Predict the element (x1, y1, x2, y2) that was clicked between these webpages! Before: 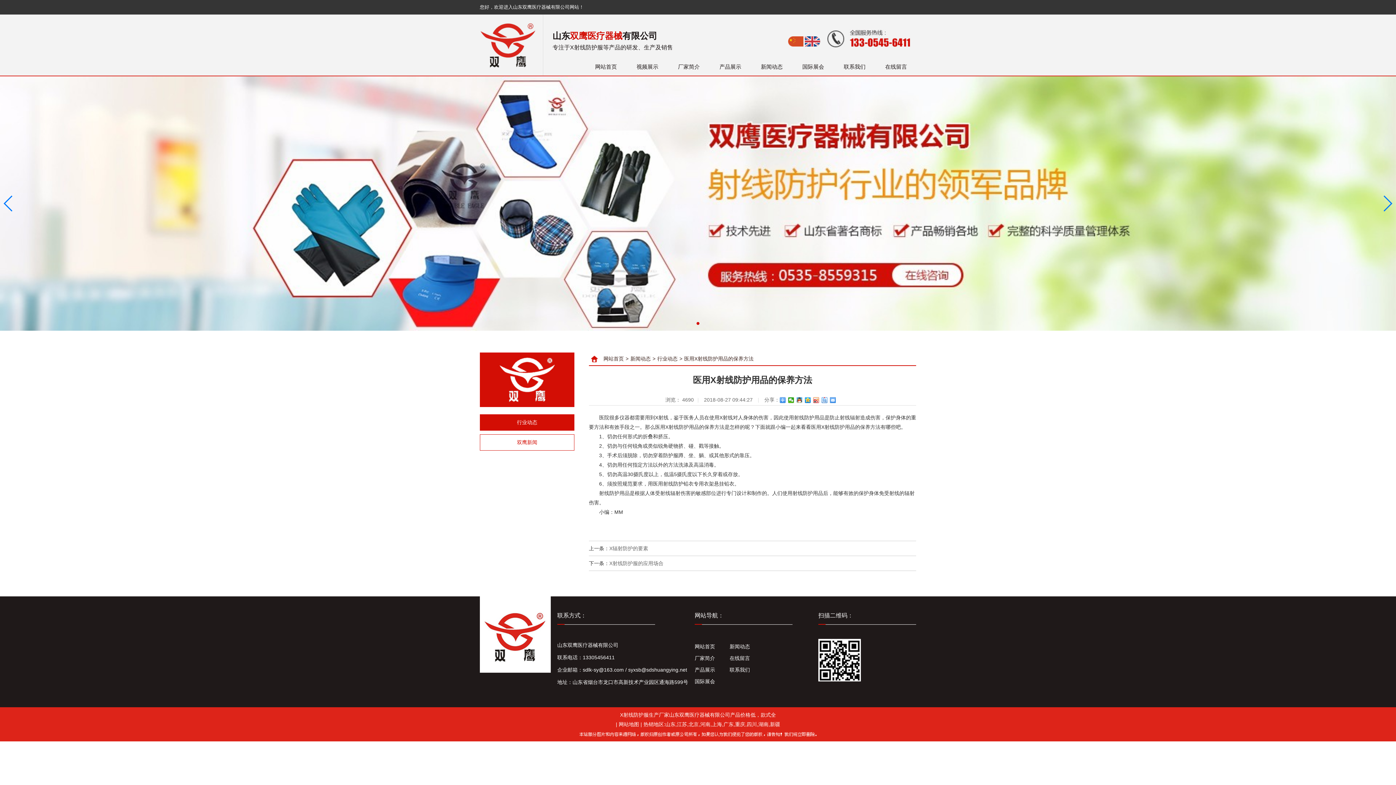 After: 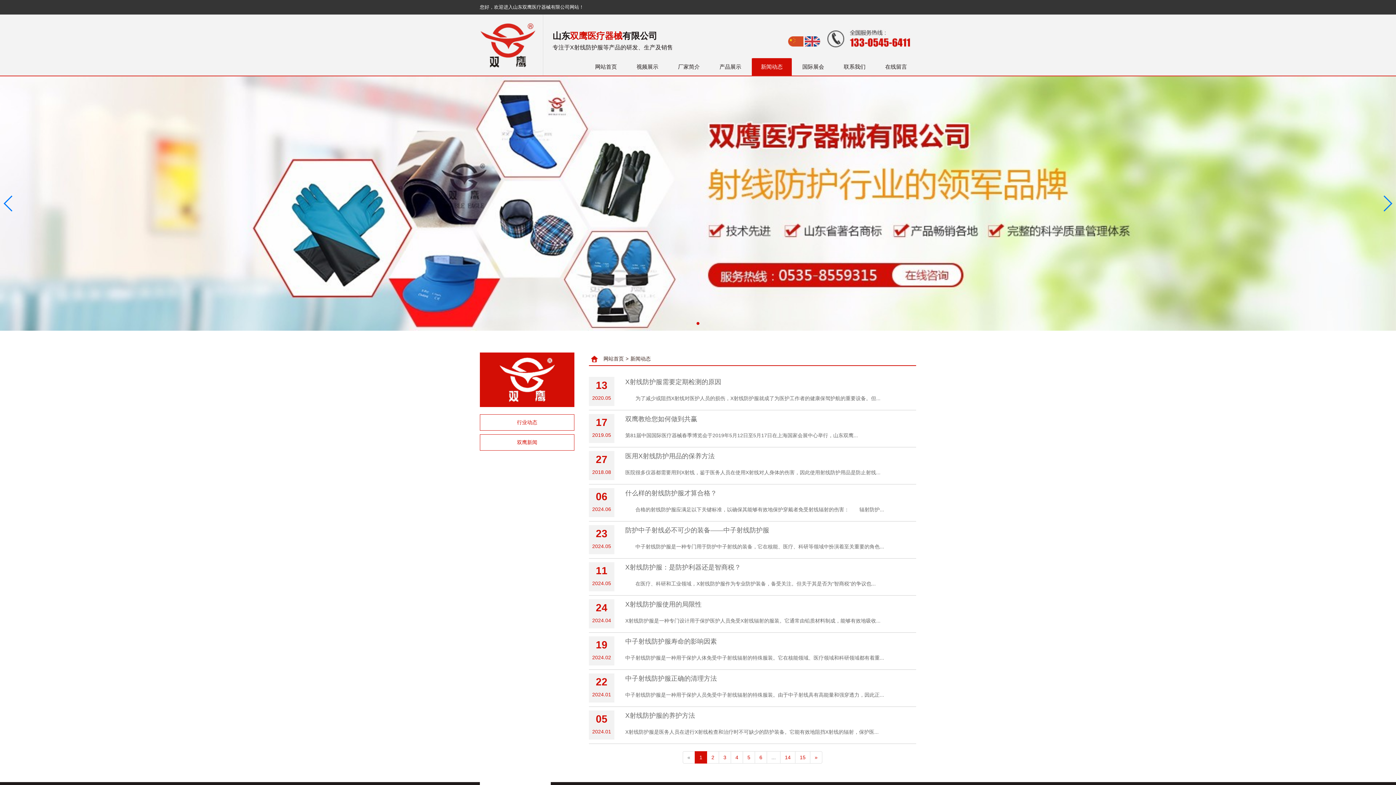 Action: bbox: (752, 58, 792, 75) label: 新闻动态